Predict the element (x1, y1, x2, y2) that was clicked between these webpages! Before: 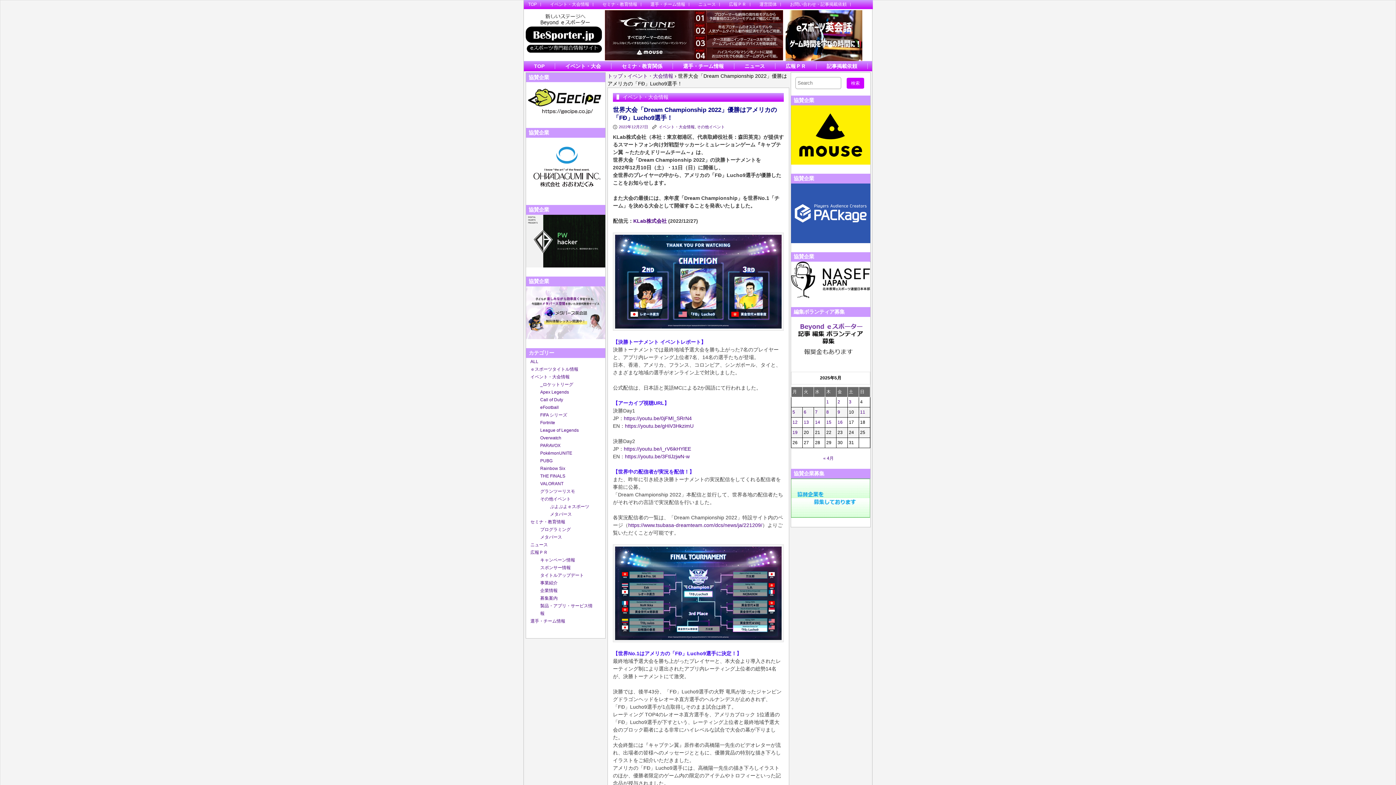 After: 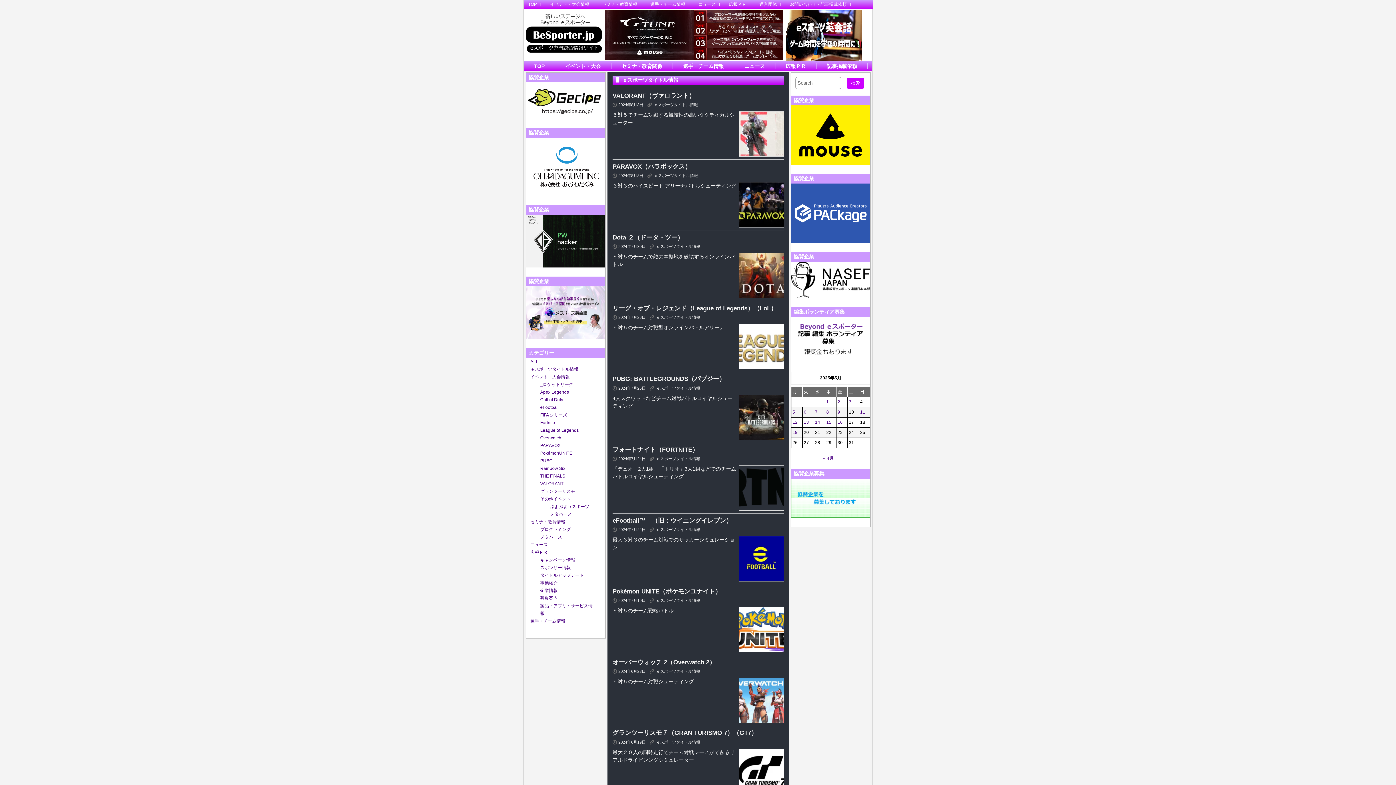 Action: bbox: (530, 366, 578, 371) label: ｅスポーツタイトル情報